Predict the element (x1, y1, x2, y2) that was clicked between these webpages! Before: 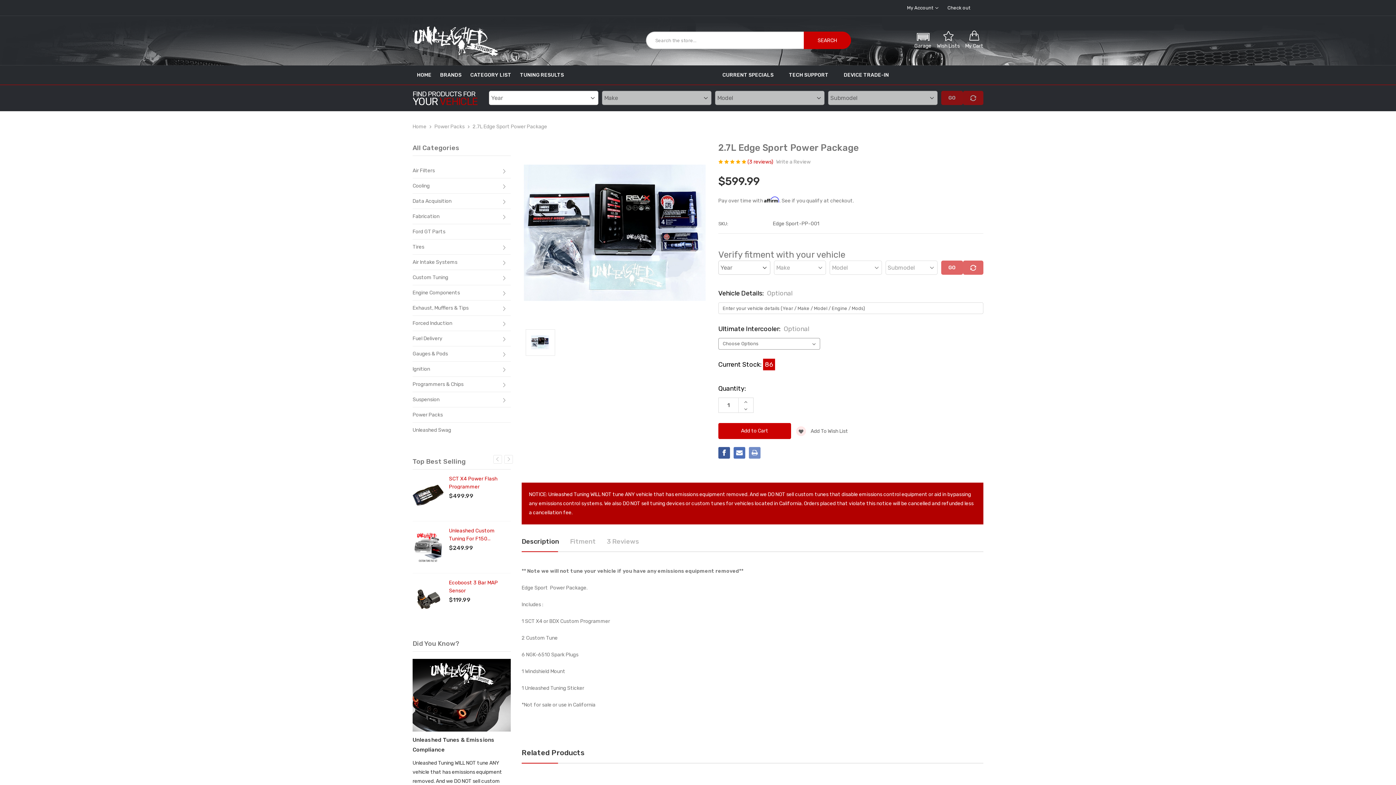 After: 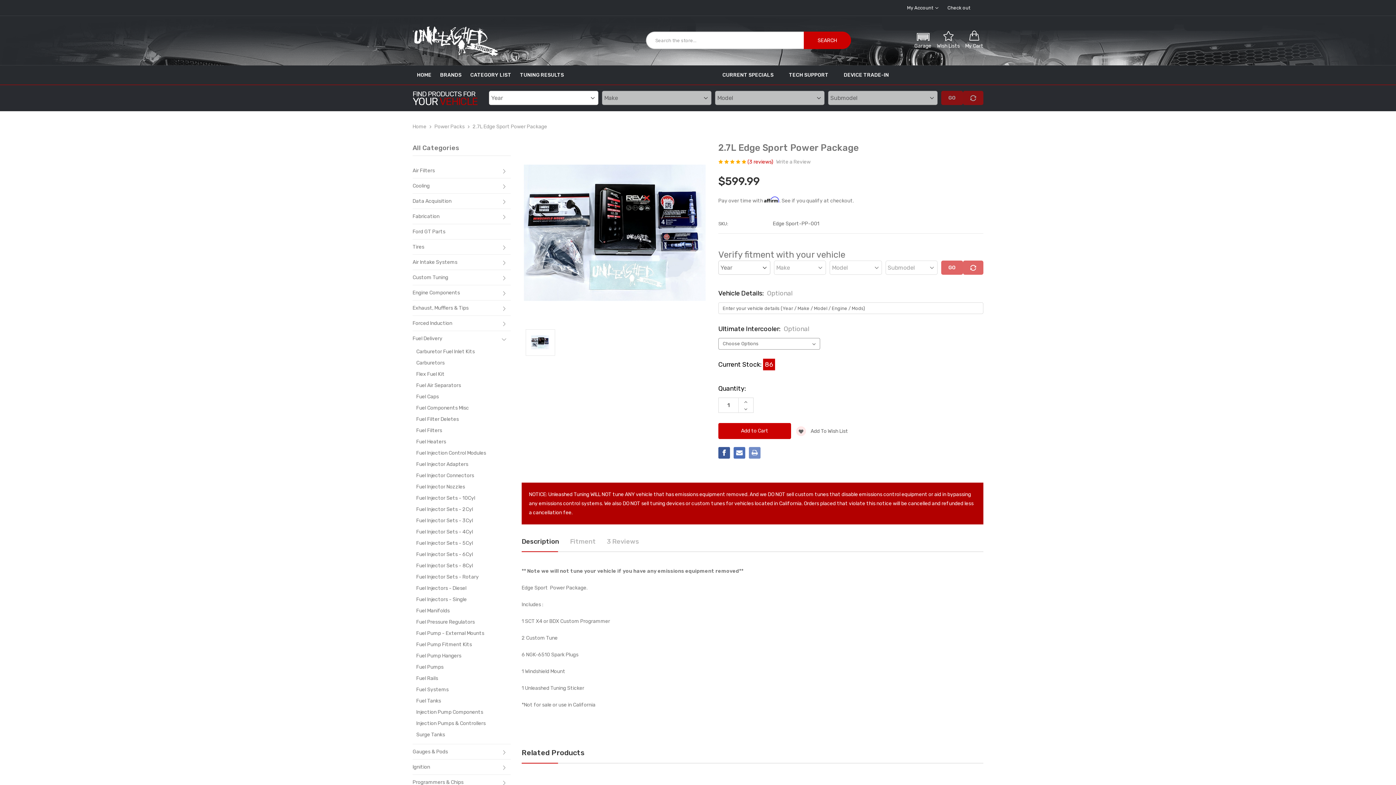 Action: bbox: (498, 334, 509, 343)